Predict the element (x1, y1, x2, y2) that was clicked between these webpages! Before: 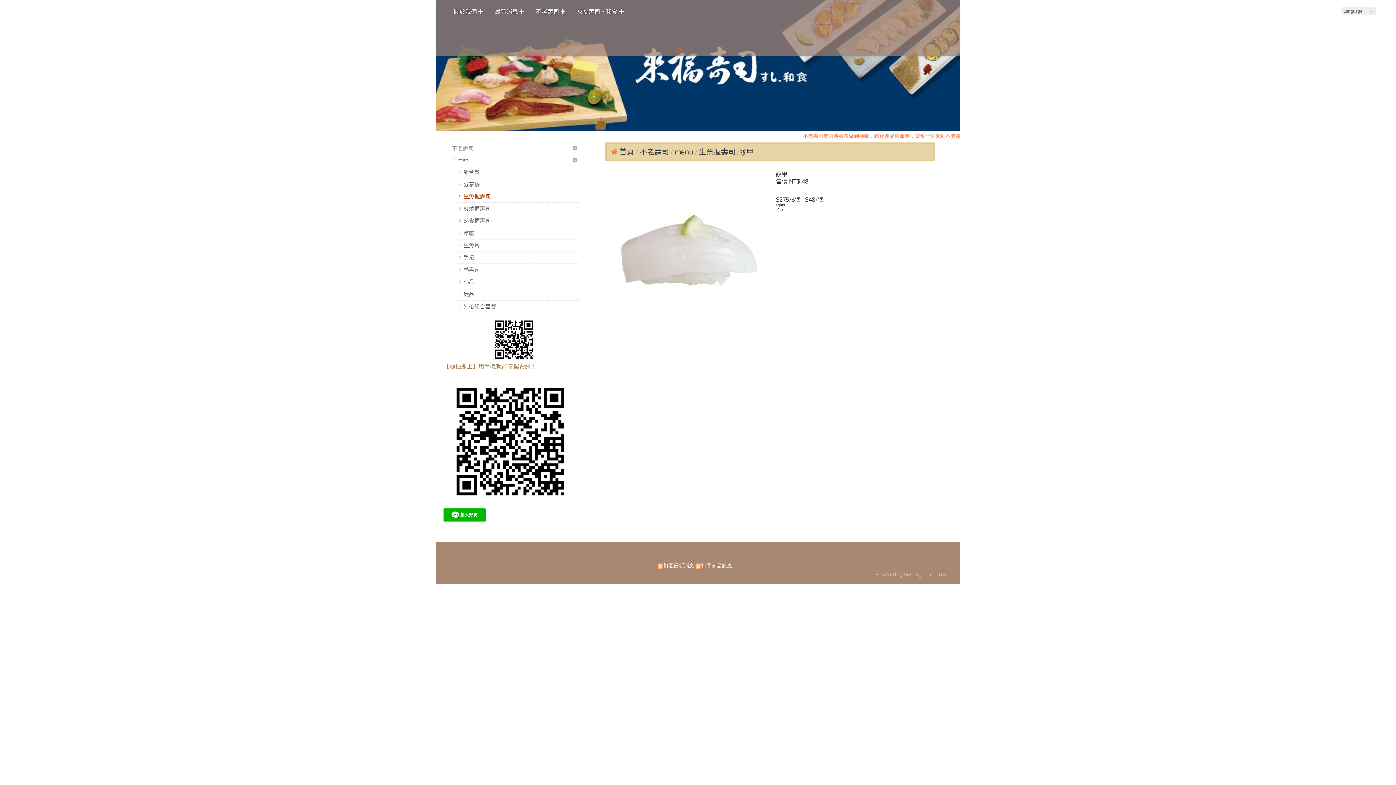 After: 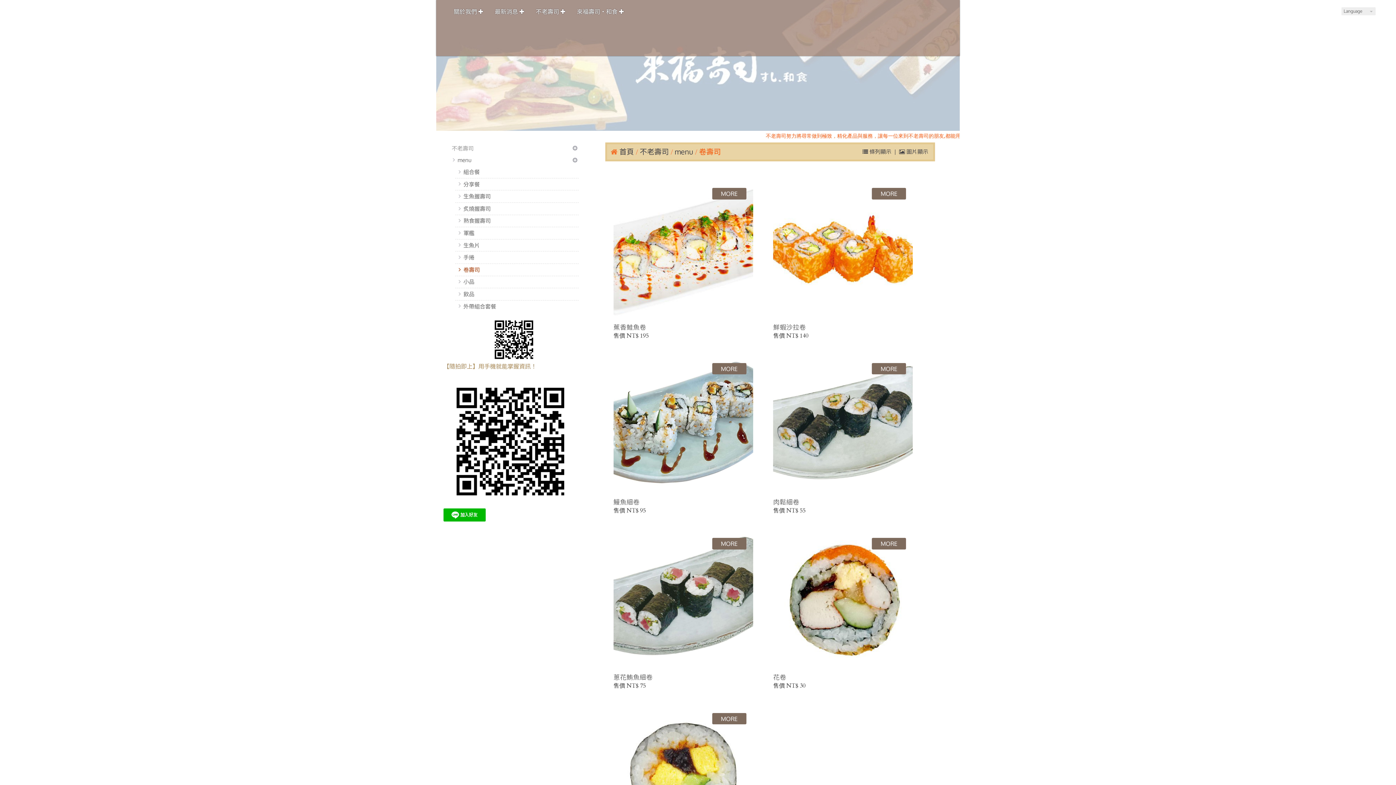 Action: label: 卷壽司 bbox: (455, 263, 578, 275)